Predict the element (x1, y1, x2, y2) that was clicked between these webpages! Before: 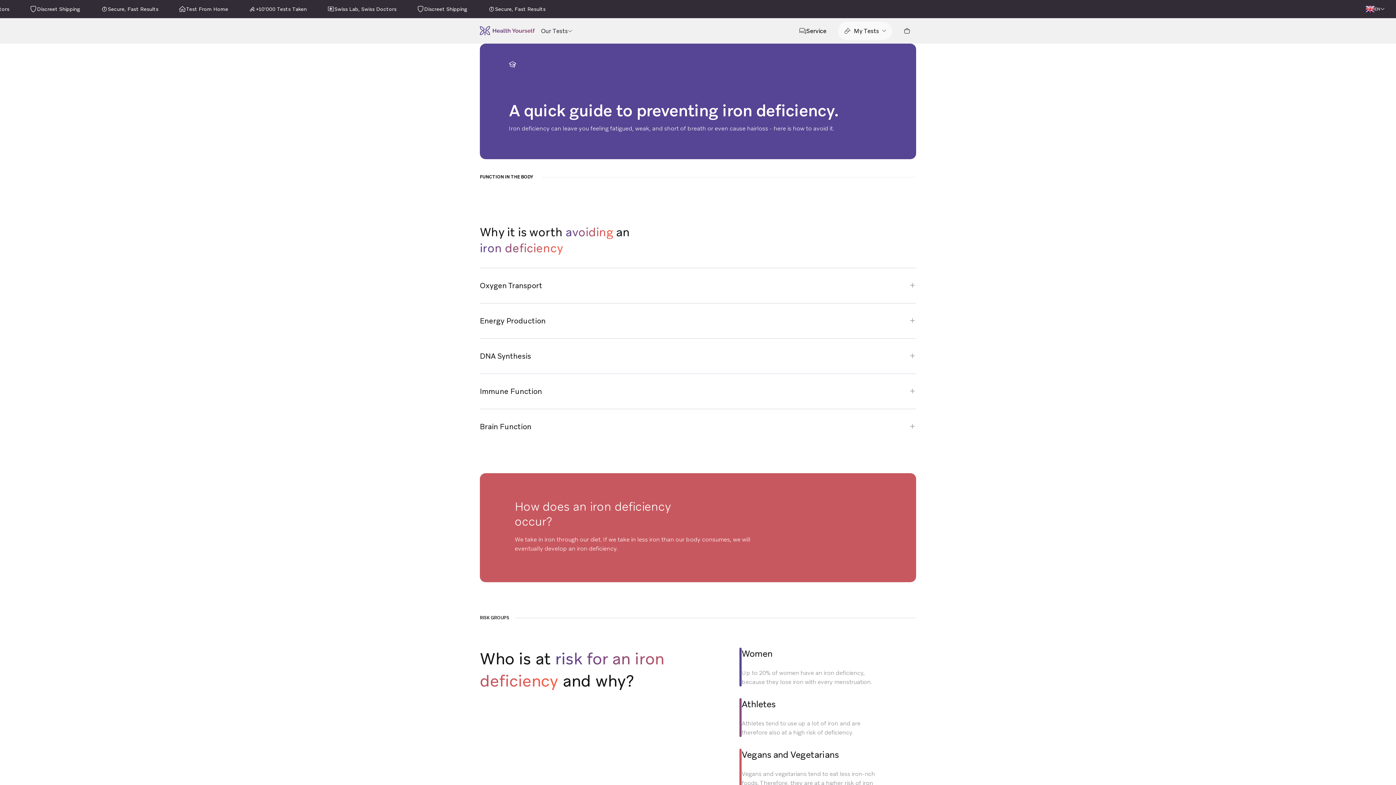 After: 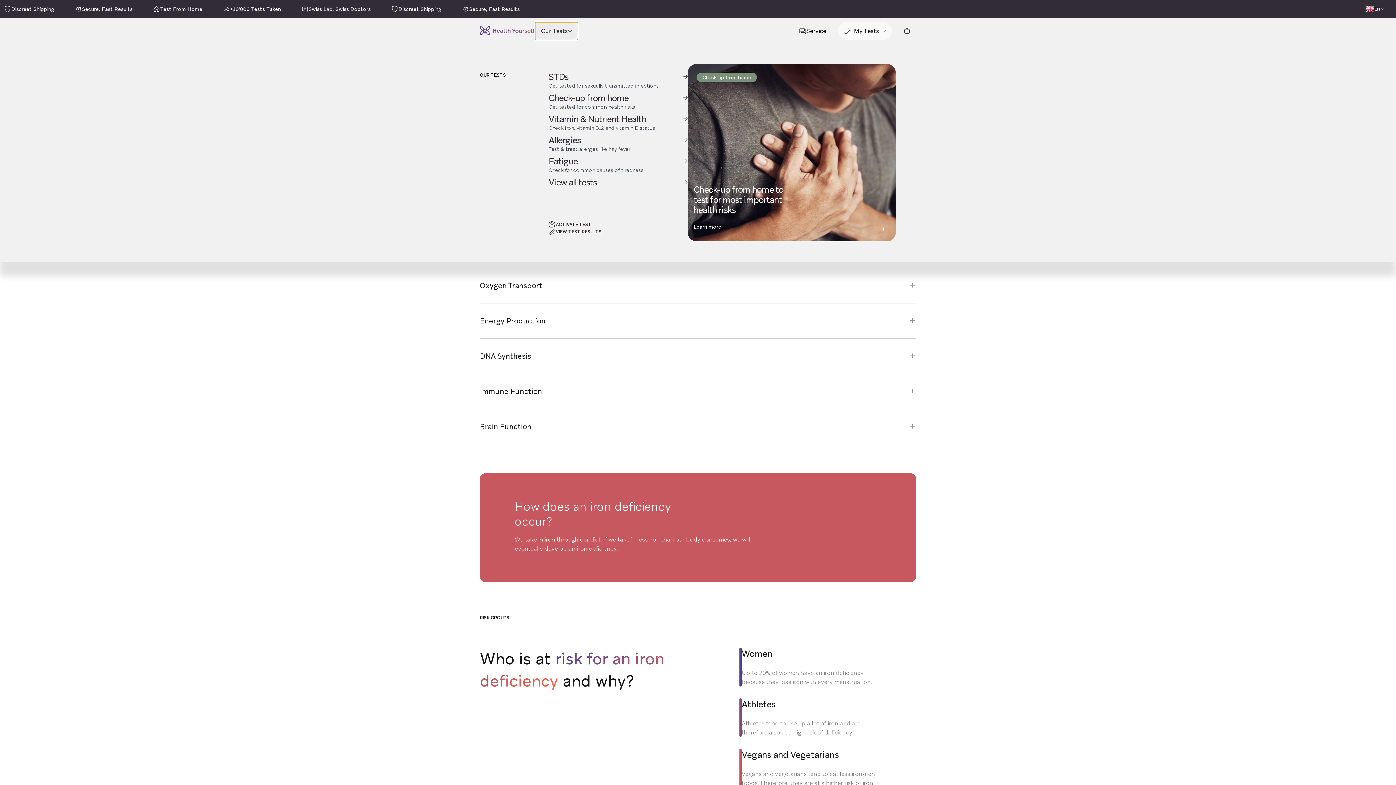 Action: label: Our Tests bbox: (535, 22, 578, 39)